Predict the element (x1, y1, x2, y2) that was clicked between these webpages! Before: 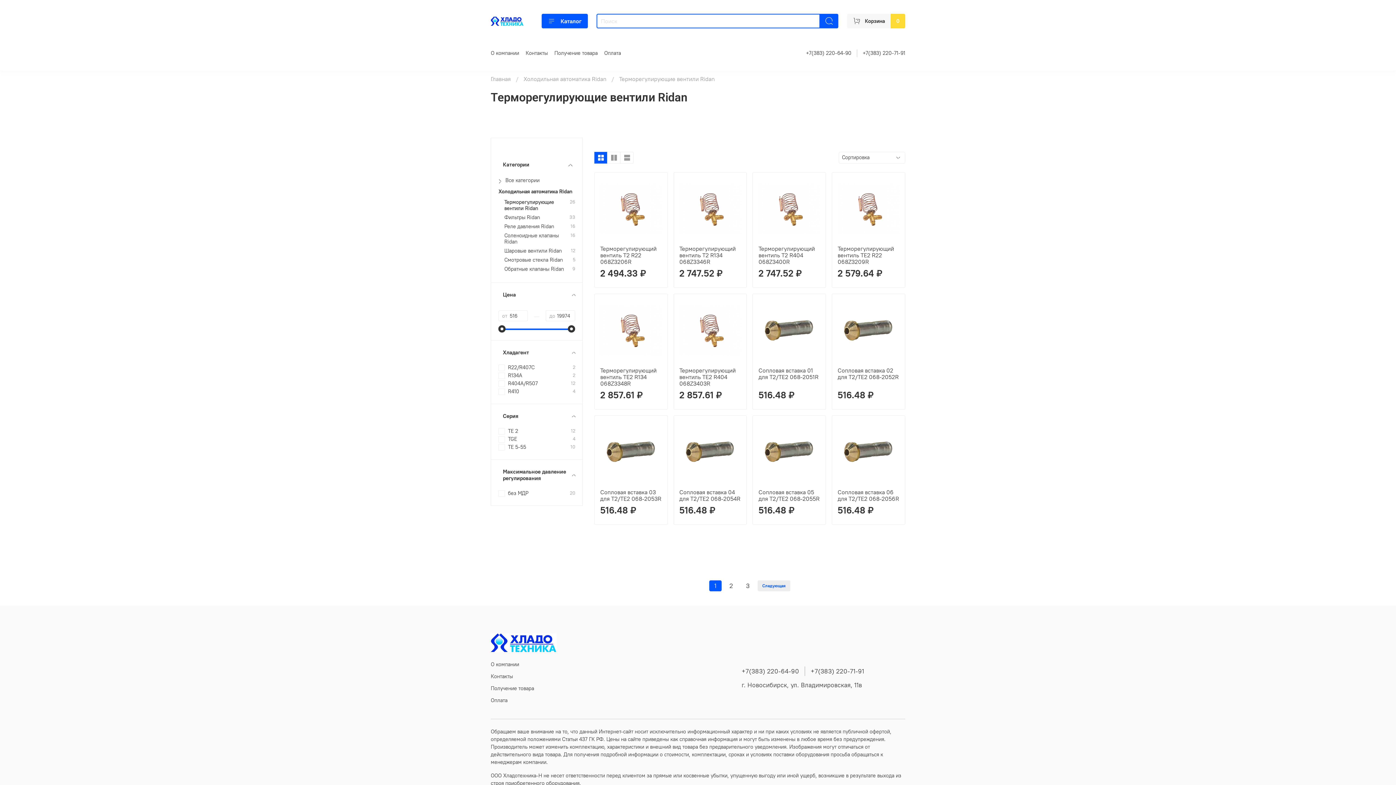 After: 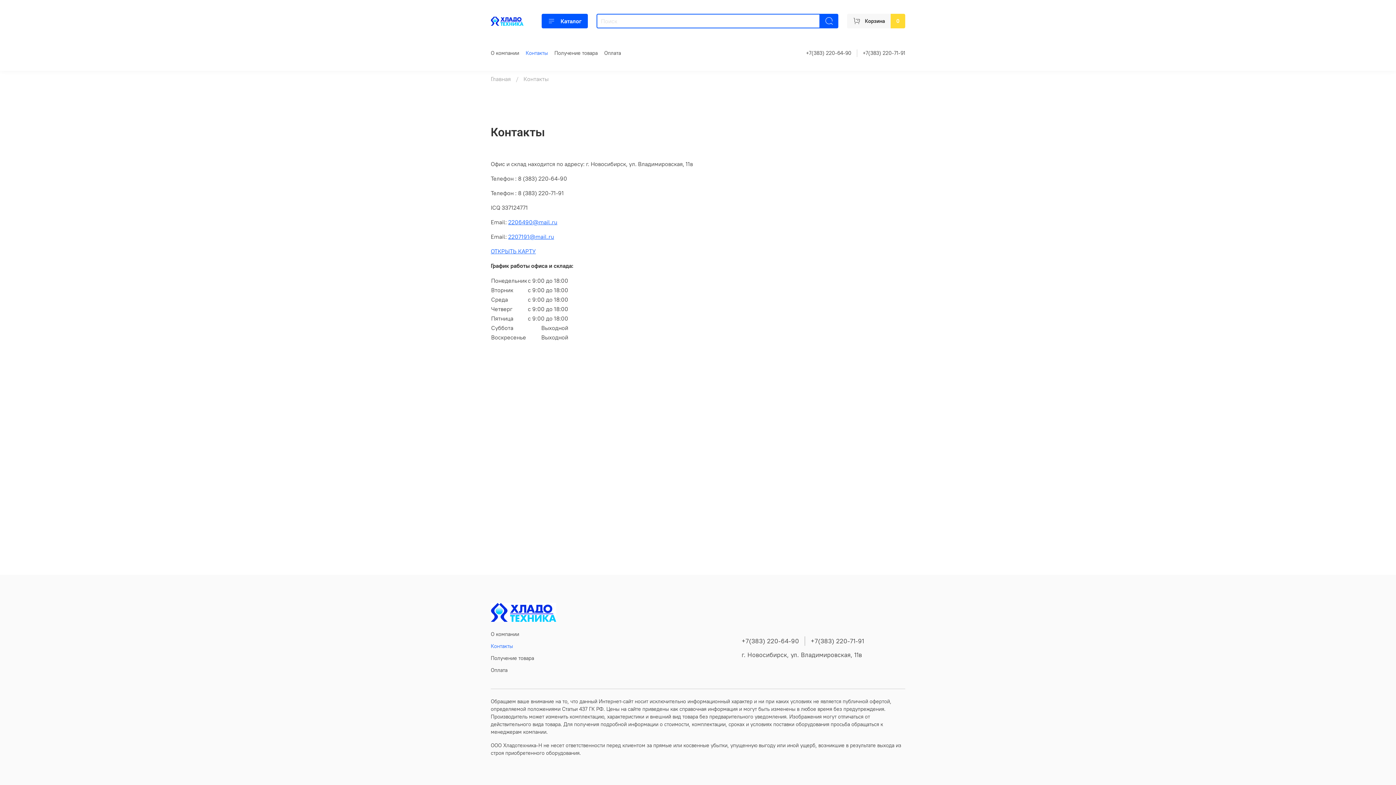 Action: bbox: (490, 673, 534, 680) label: Контакты